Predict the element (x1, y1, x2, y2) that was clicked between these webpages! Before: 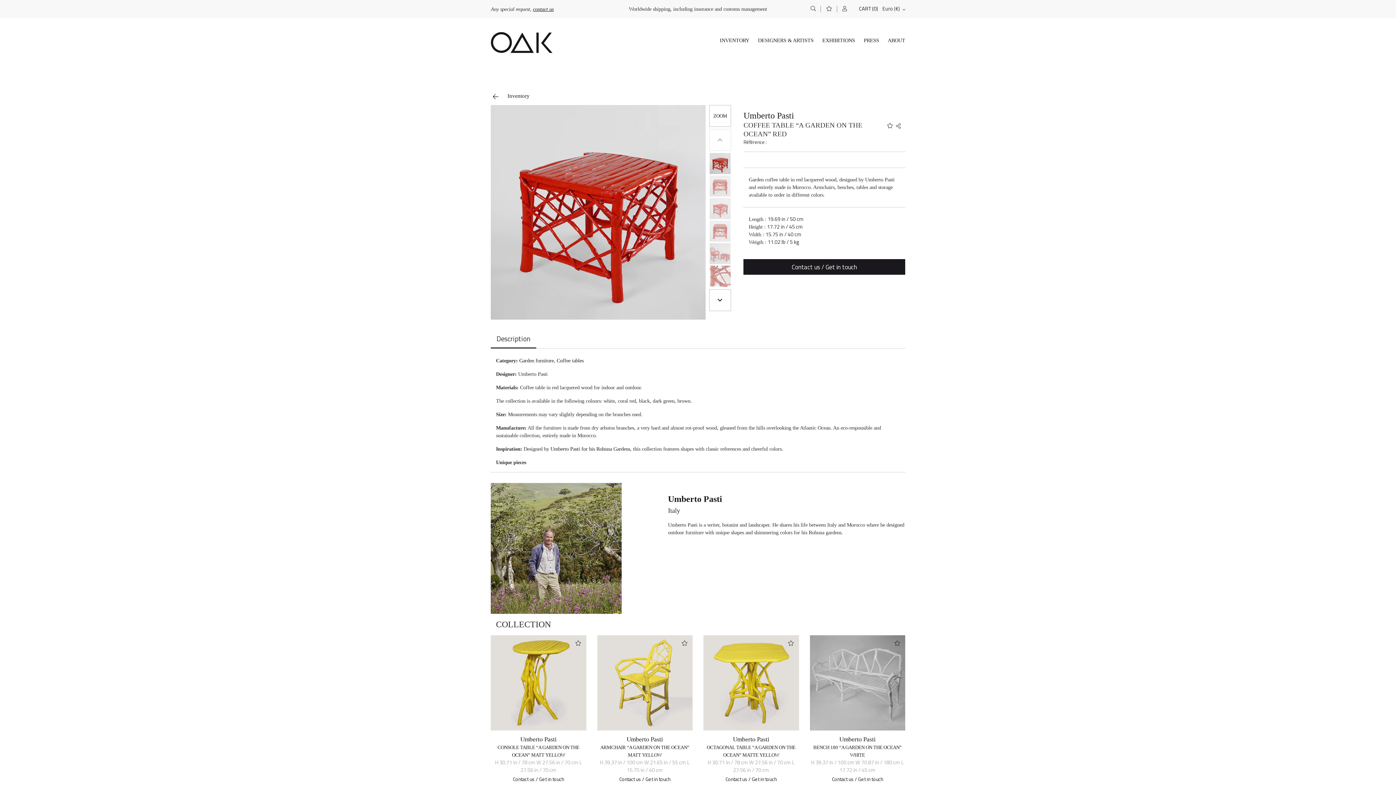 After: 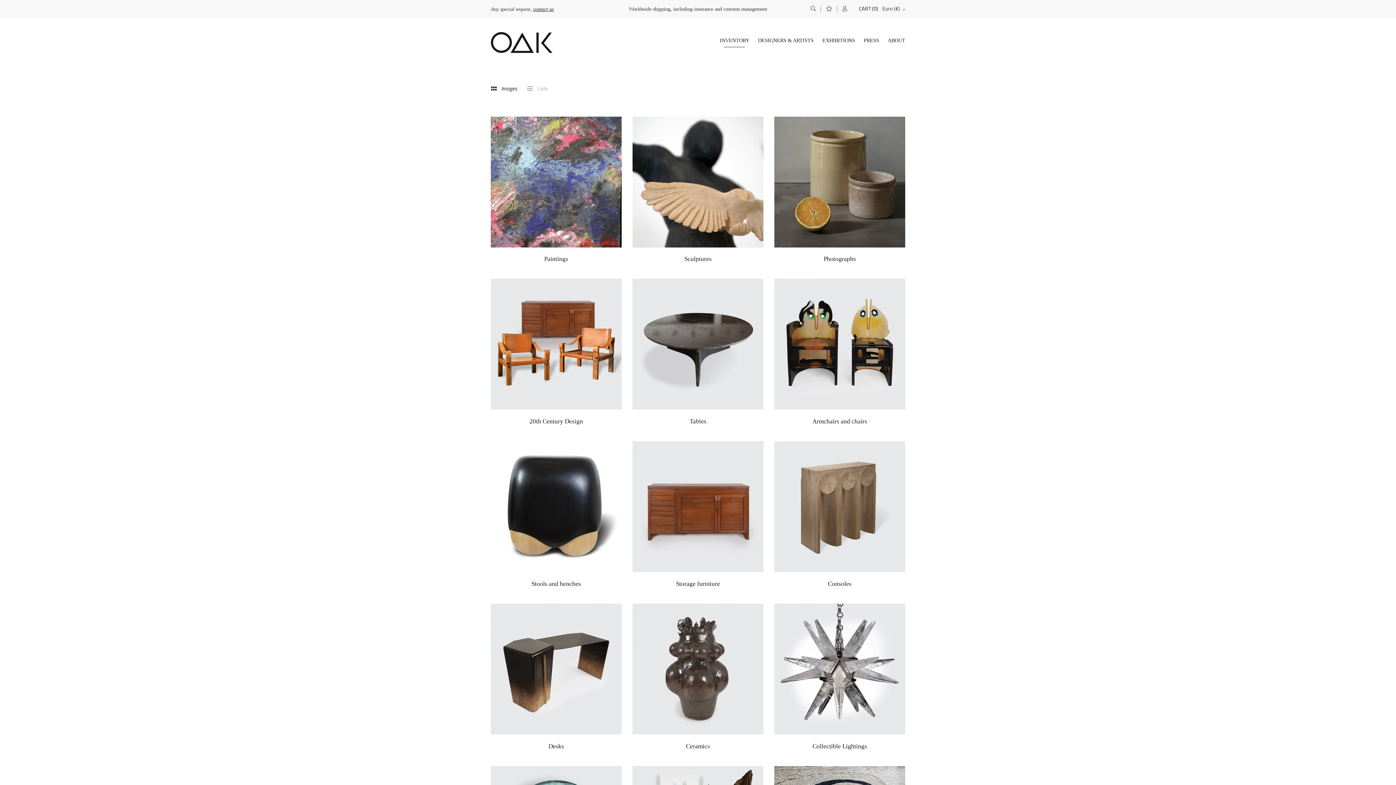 Action: label:  Inventory bbox: (490, 93, 534, 99)